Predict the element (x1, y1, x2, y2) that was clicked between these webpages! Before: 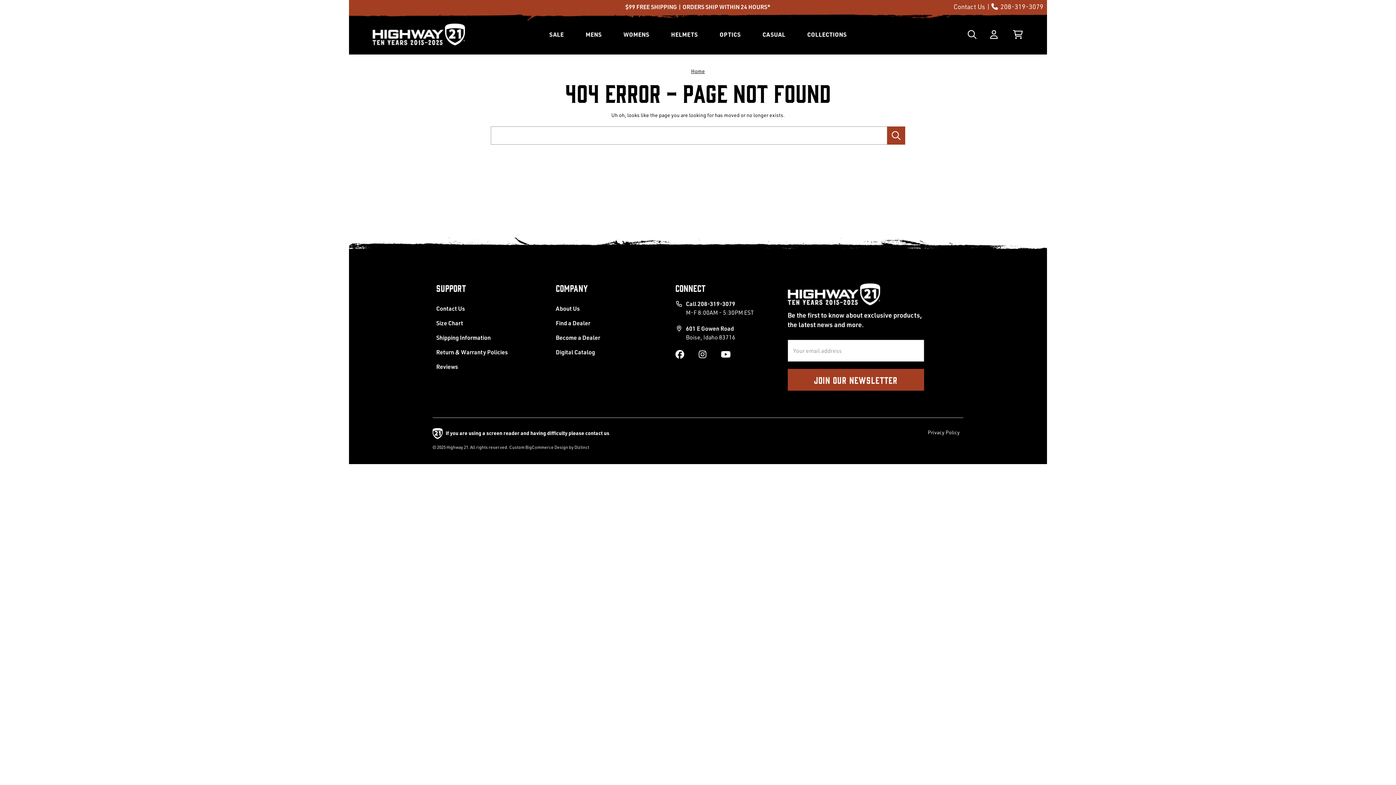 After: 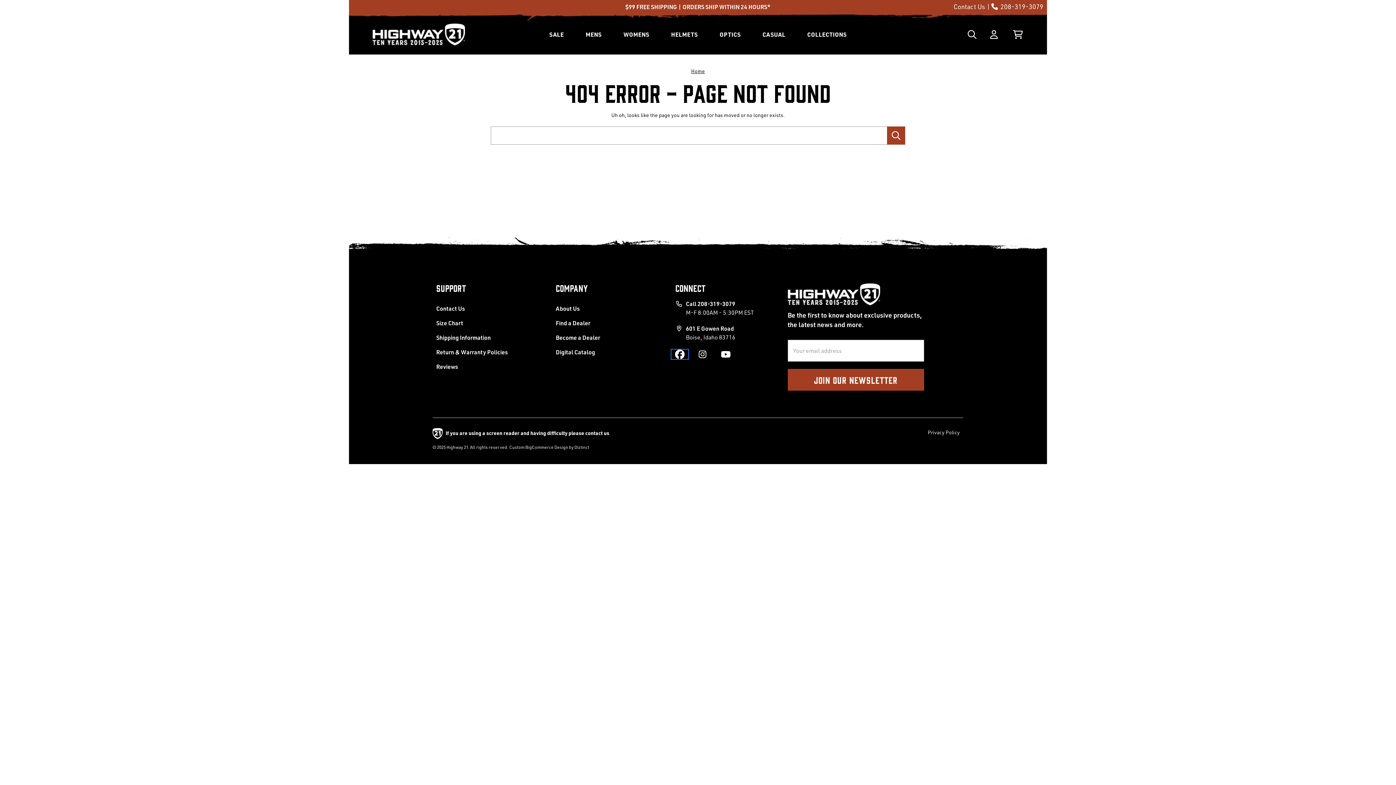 Action: bbox: (671, 350, 687, 358)